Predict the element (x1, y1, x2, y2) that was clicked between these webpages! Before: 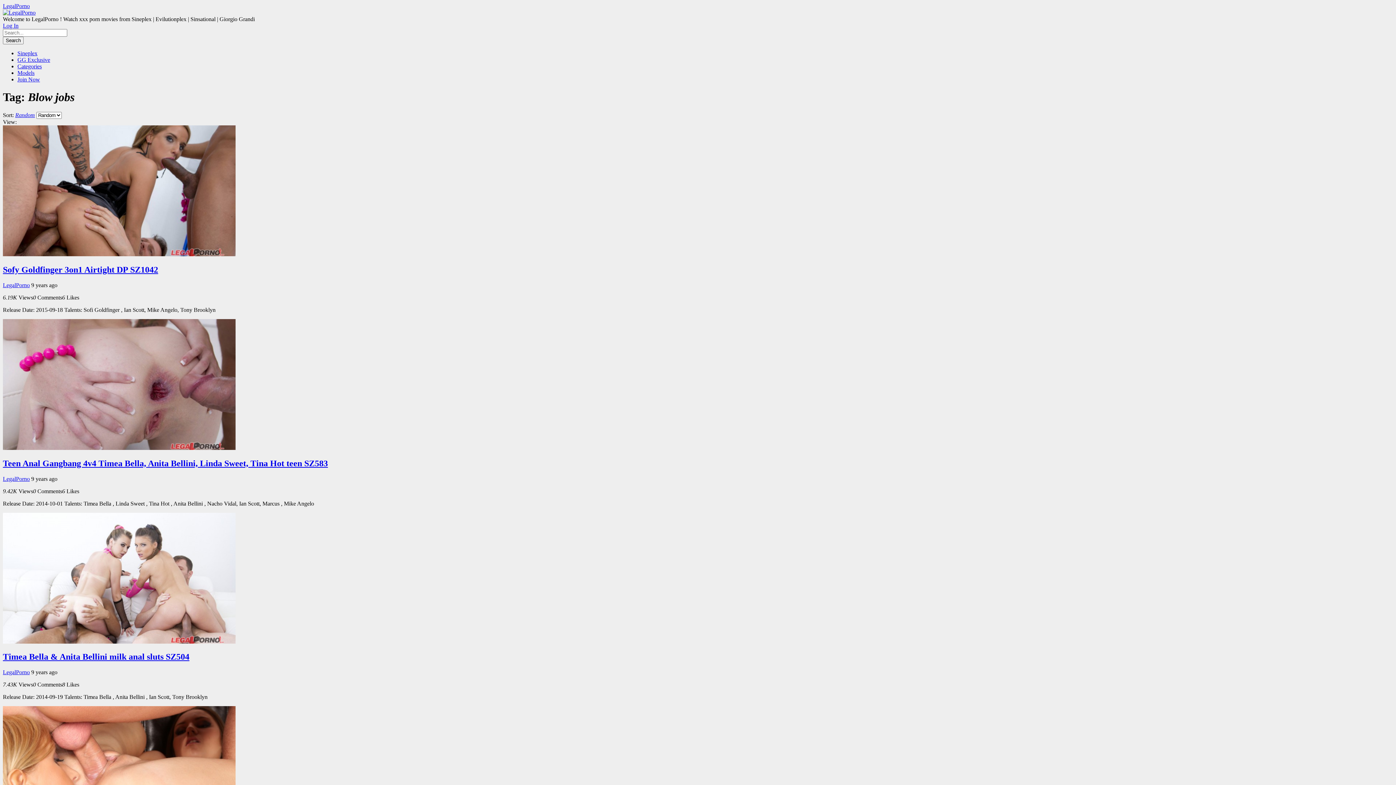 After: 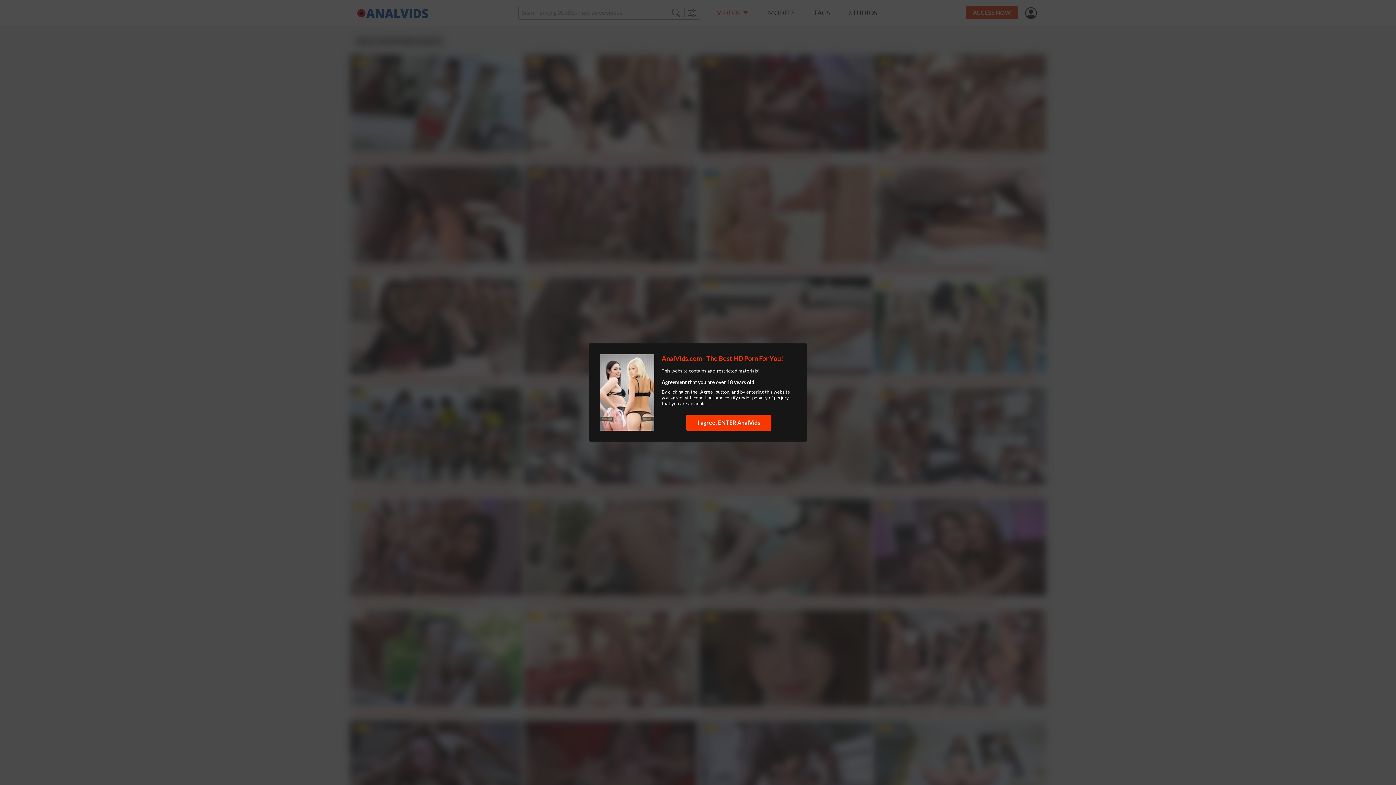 Action: bbox: (2, 22, 18, 28) label: Log In